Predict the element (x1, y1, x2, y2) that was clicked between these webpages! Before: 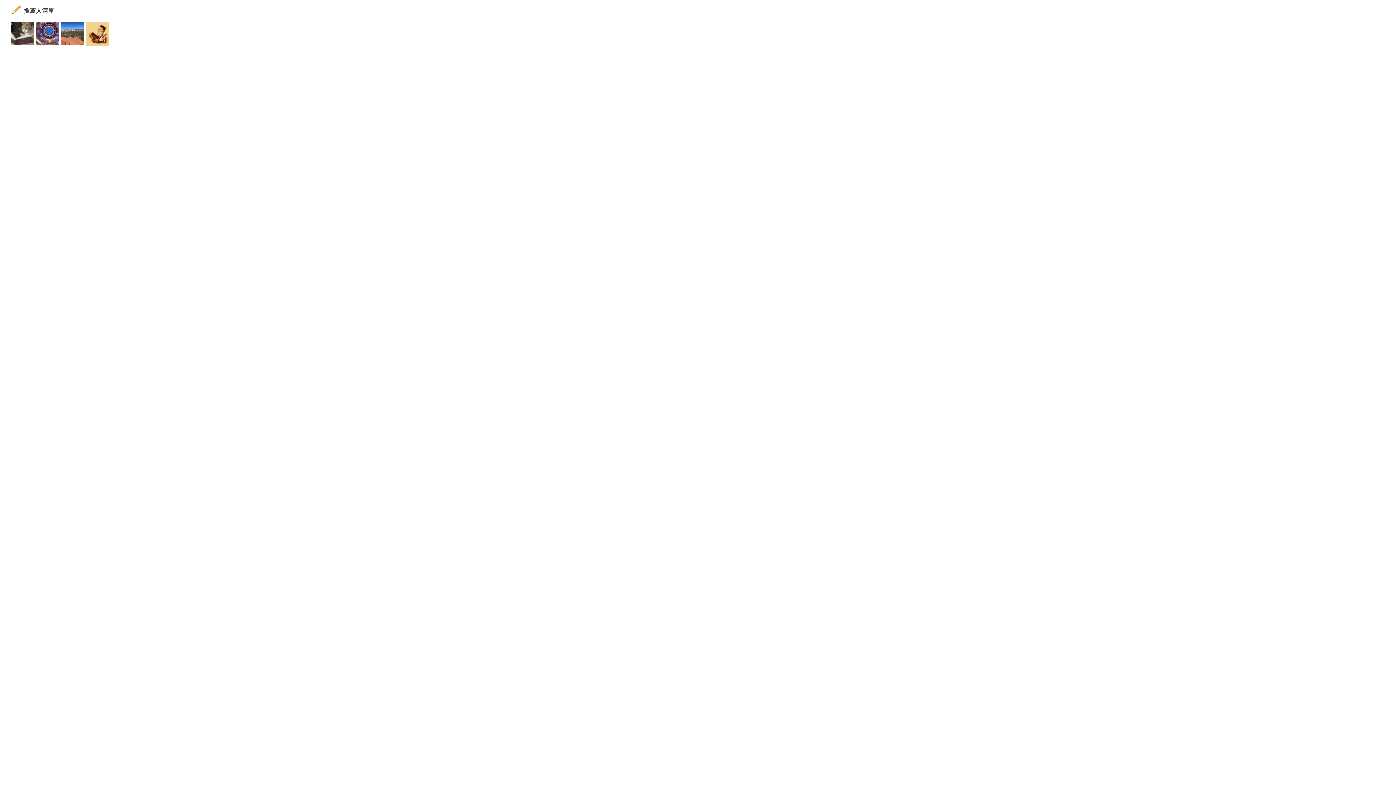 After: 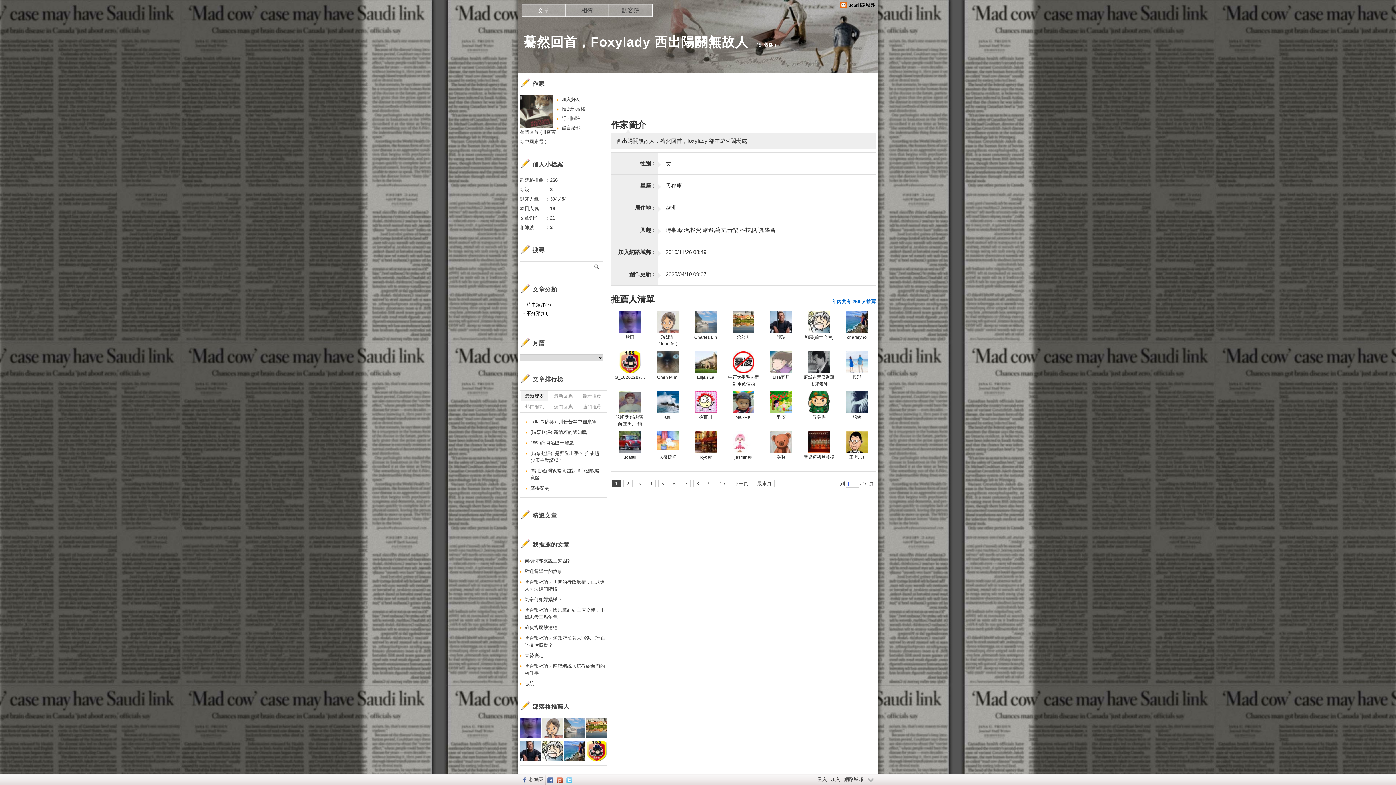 Action: bbox: (10, 21, 34, 47)